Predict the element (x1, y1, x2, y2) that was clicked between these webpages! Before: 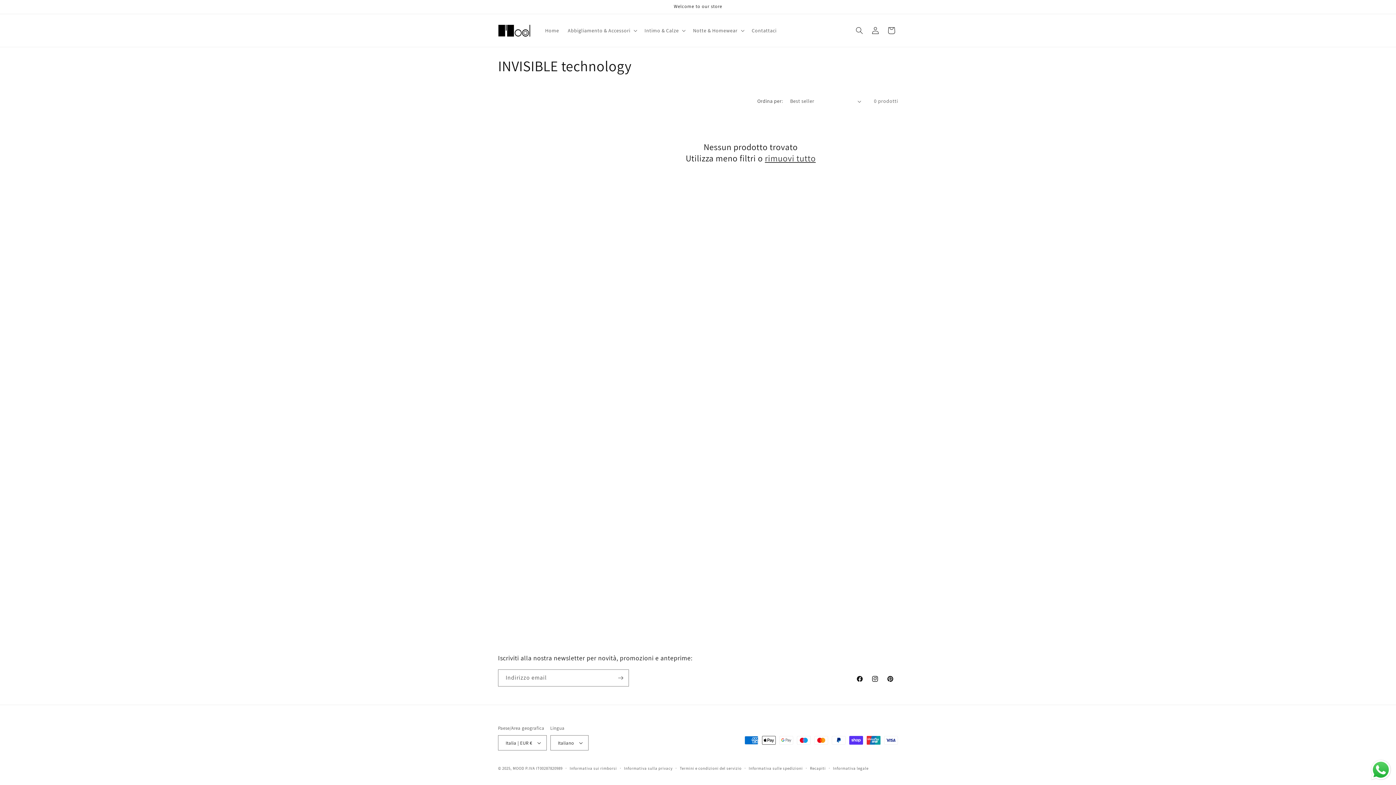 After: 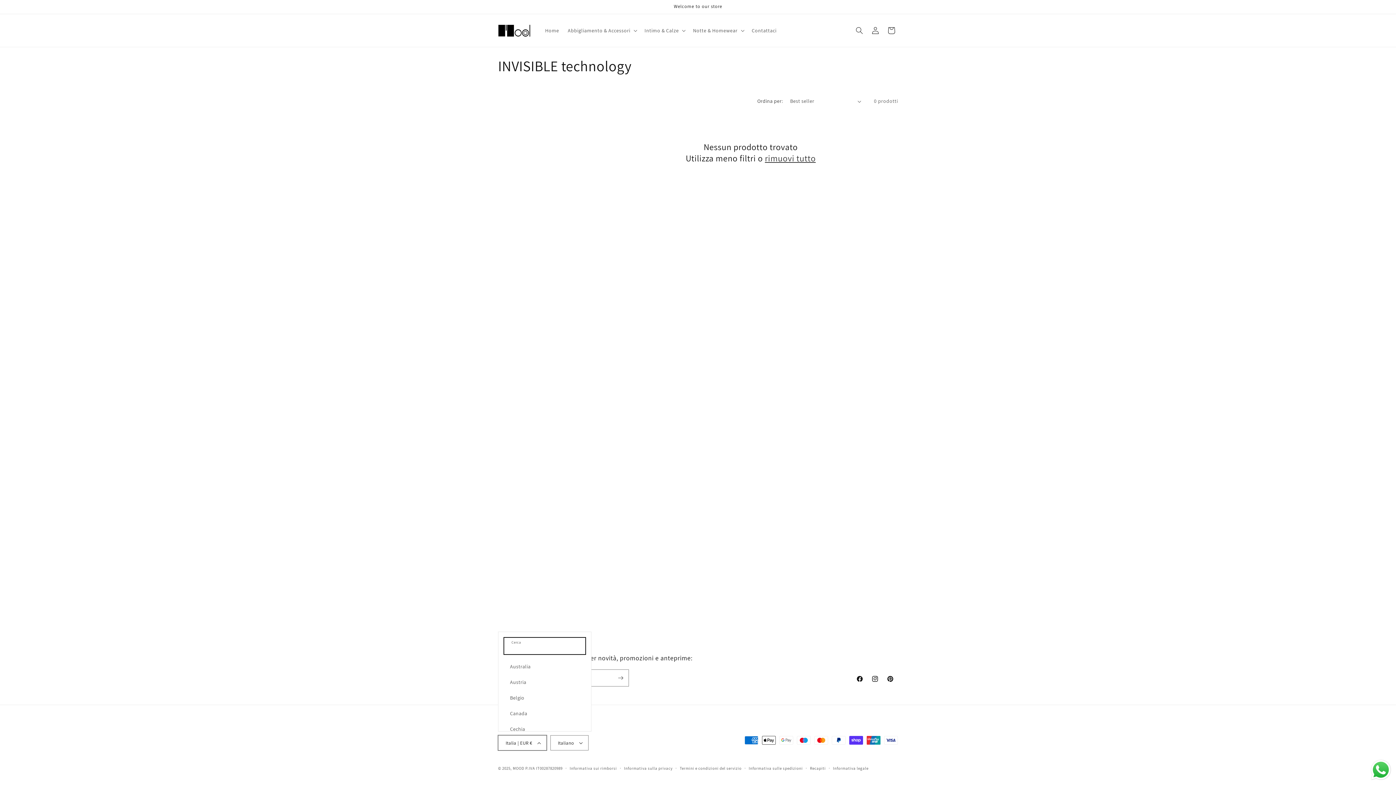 Action: label: Italia | EUR € bbox: (498, 735, 546, 750)